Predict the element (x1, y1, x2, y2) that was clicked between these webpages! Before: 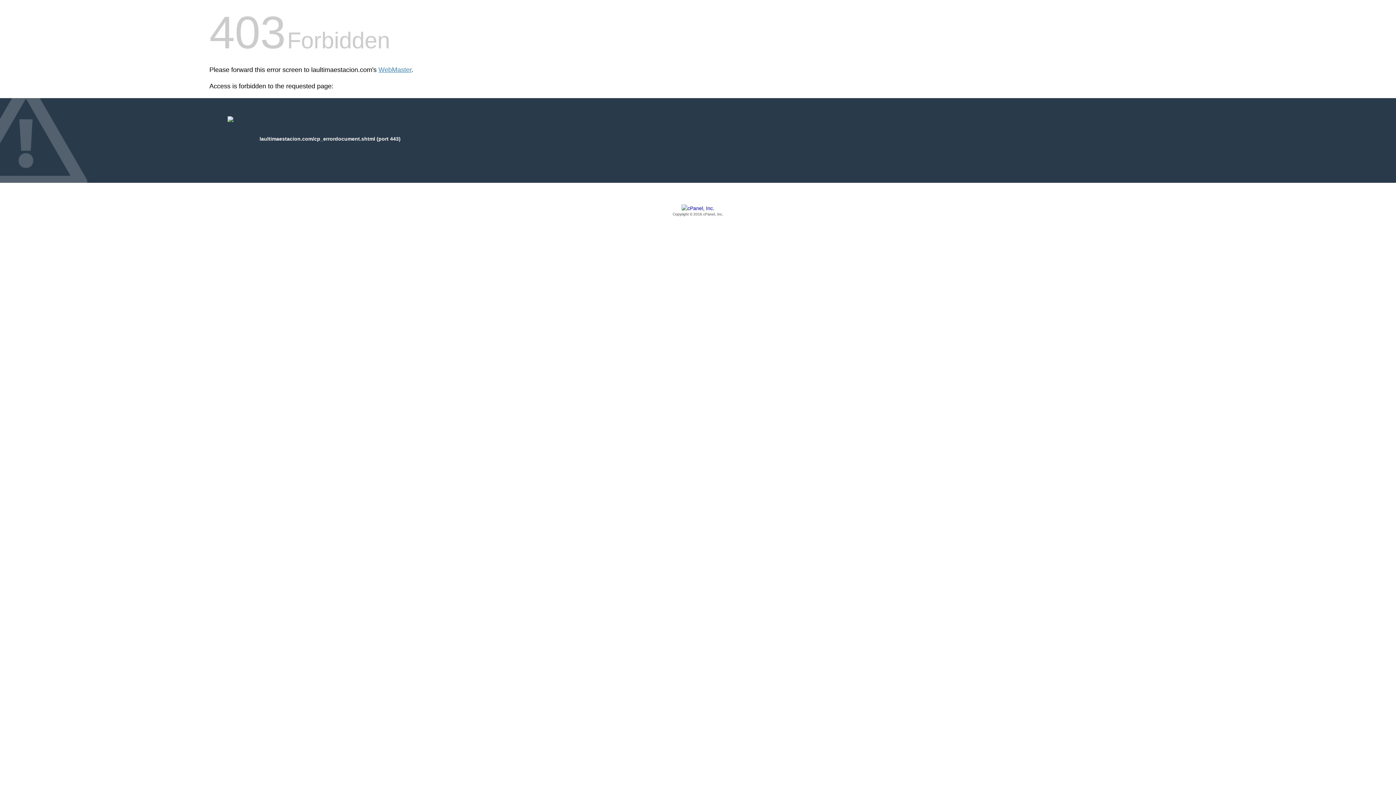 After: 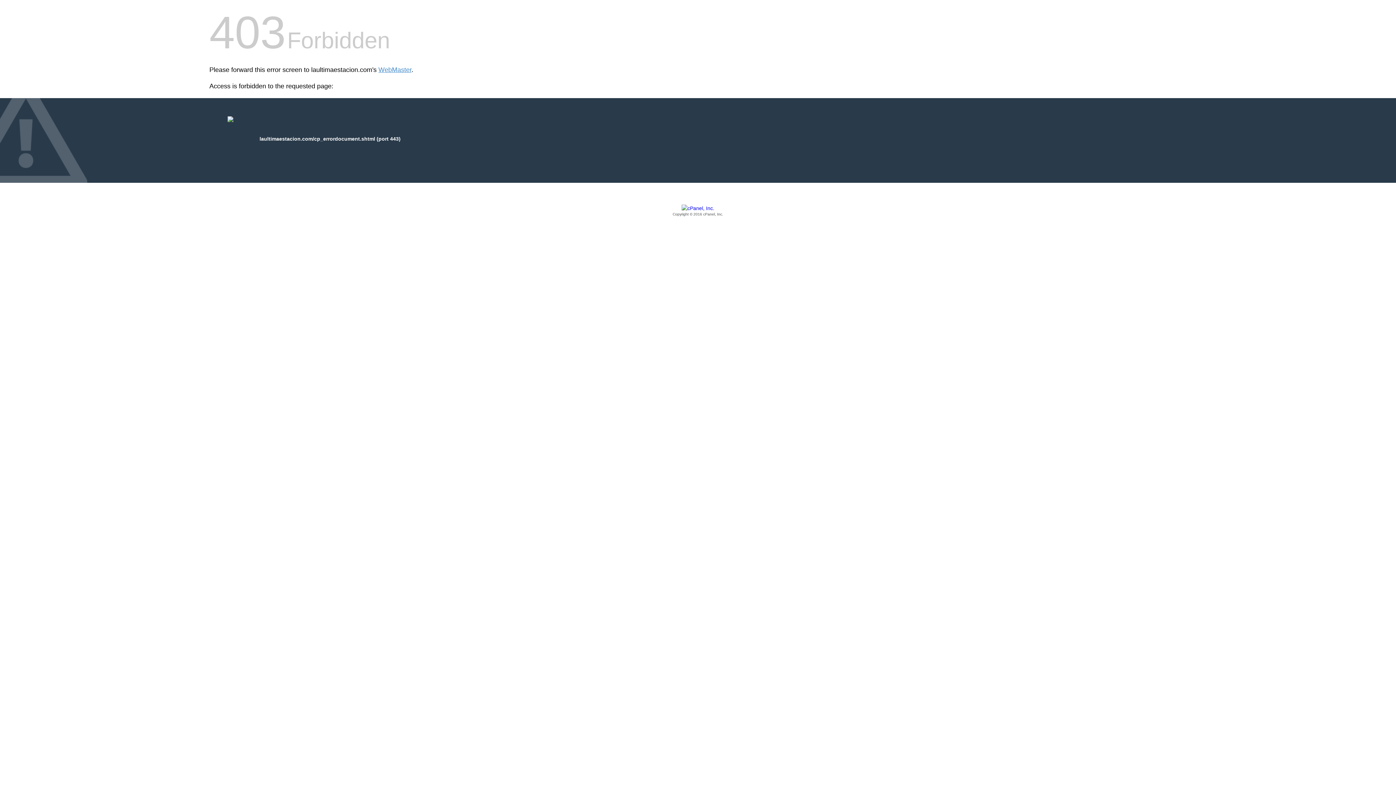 Action: bbox: (209, 205, 1186, 217) label: Copyright © 2016 cPanel, Inc.